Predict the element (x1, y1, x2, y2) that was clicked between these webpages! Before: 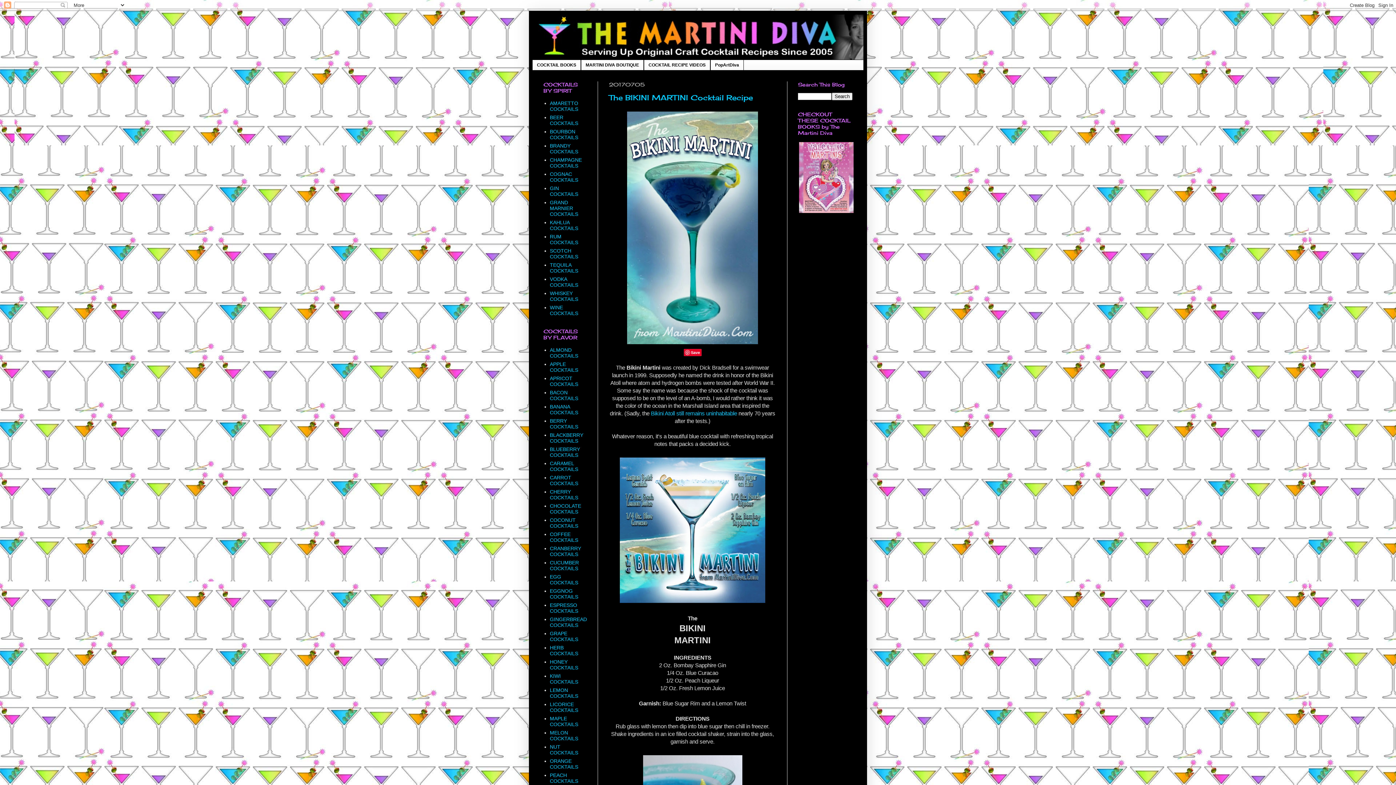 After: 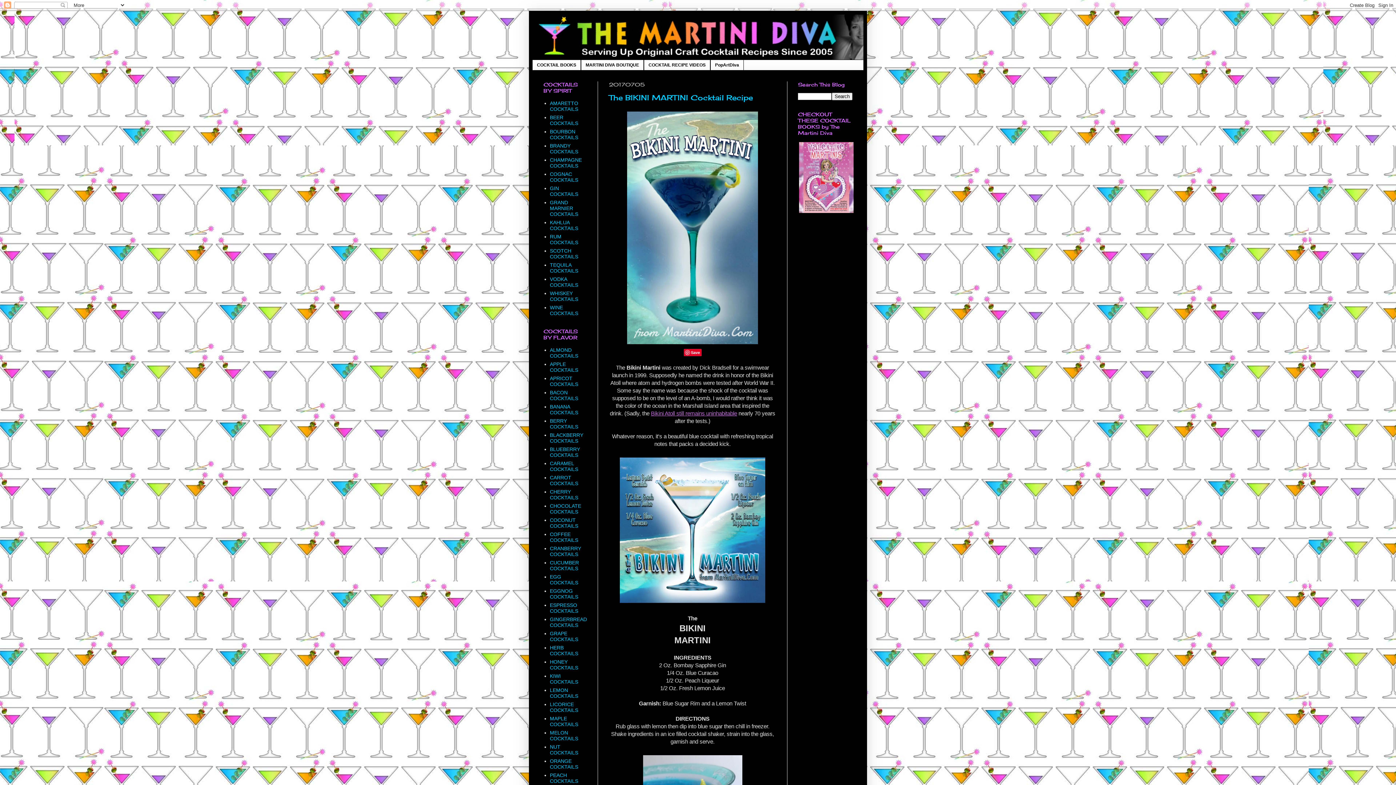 Action: bbox: (651, 410, 737, 416) label: Bikini Atoll still remains uninhabitable